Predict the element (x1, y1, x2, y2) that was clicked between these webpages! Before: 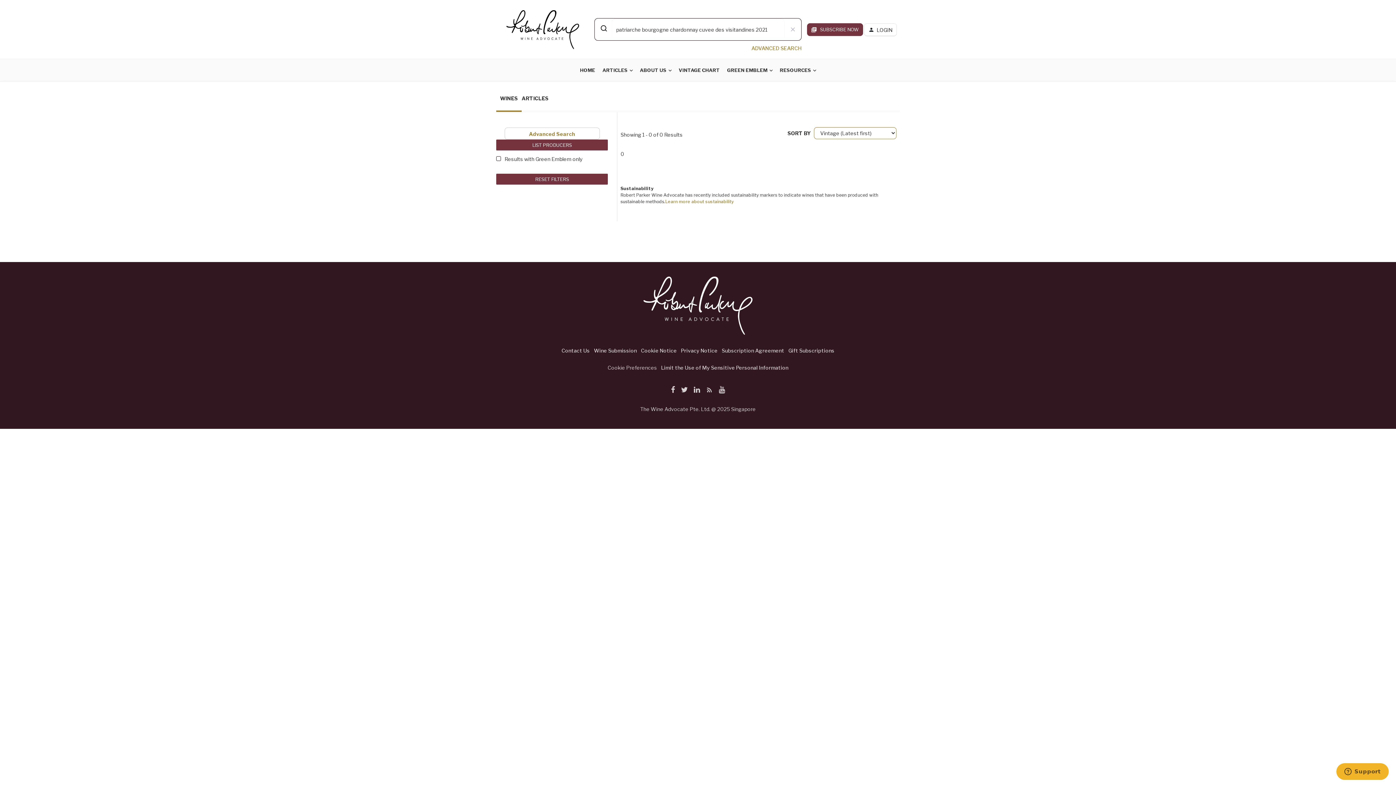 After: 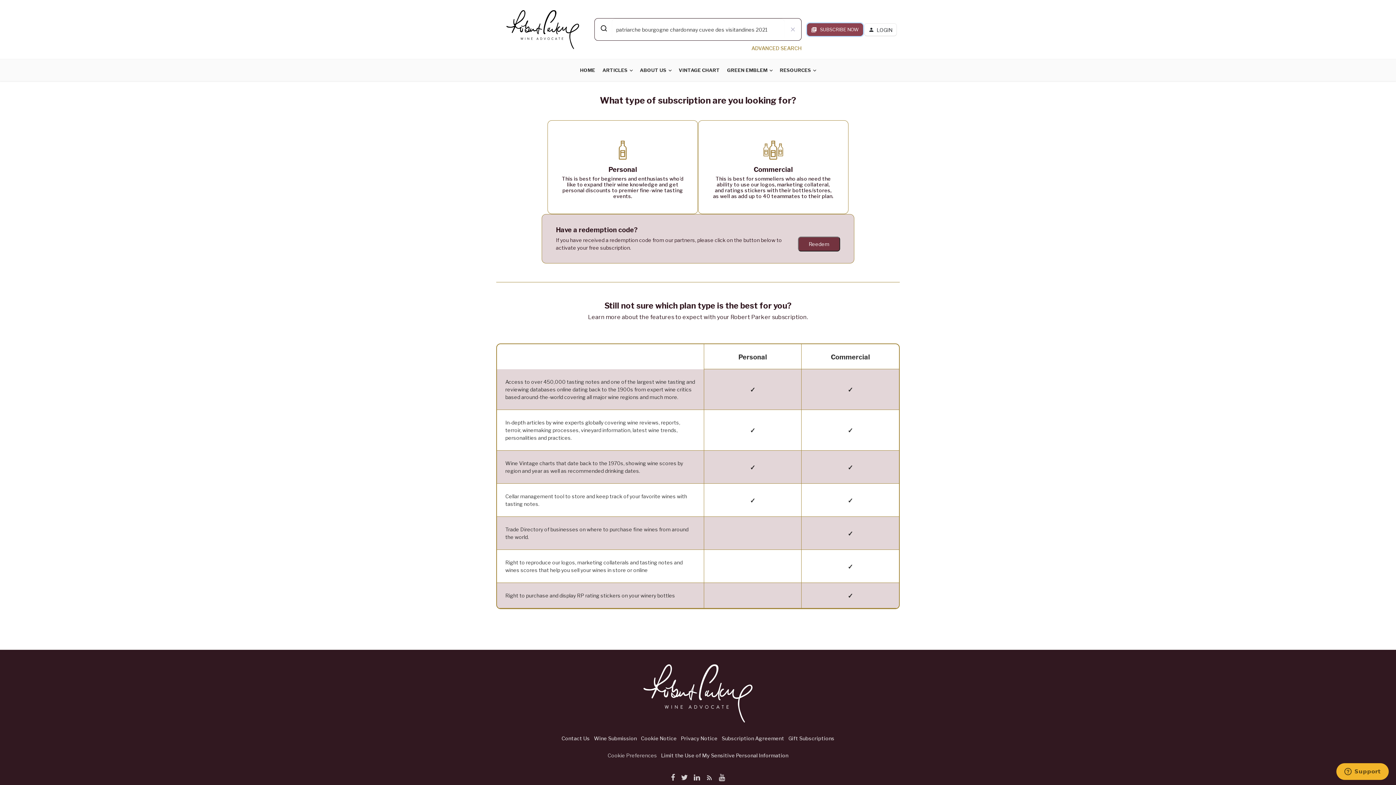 Action: bbox: (807, 23, 863, 36) label:   SUBSCRIBE NOW